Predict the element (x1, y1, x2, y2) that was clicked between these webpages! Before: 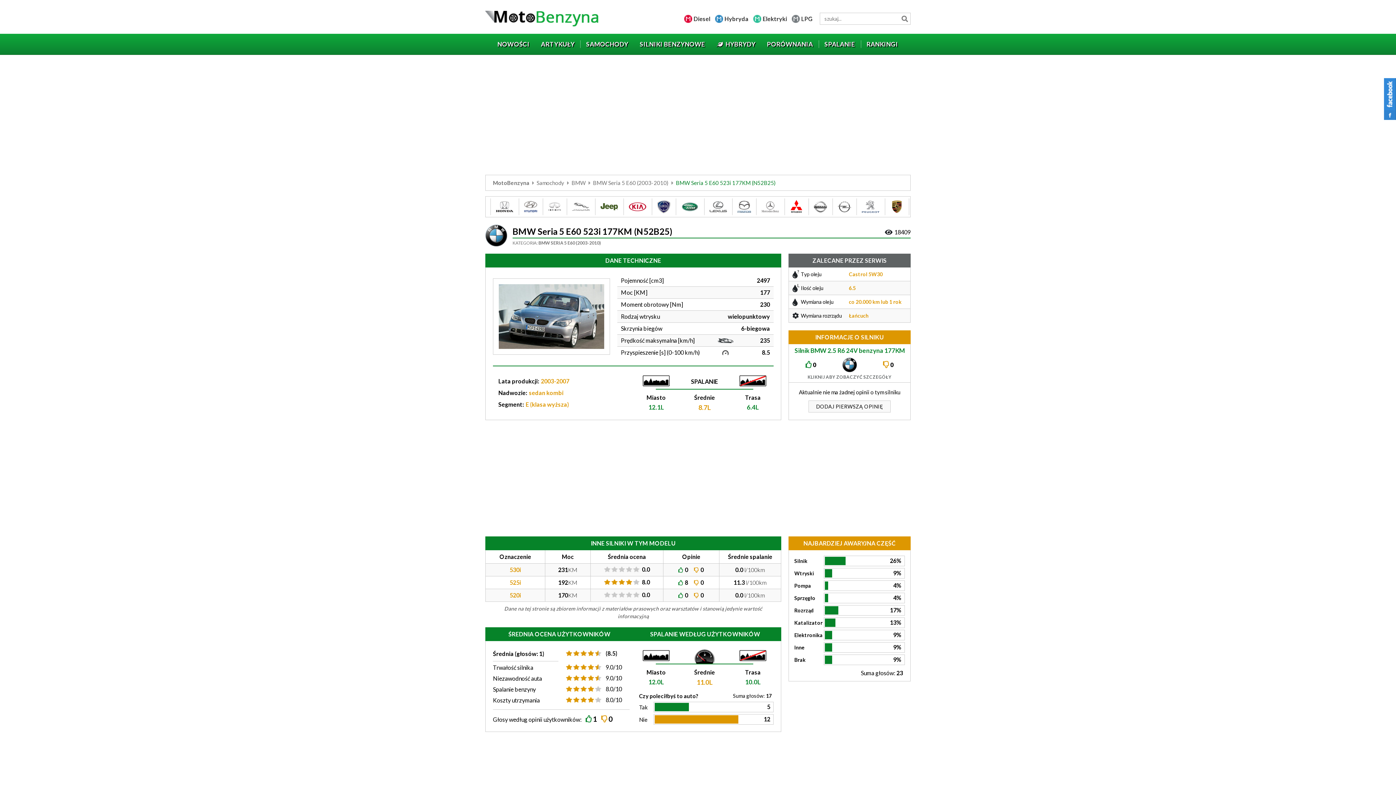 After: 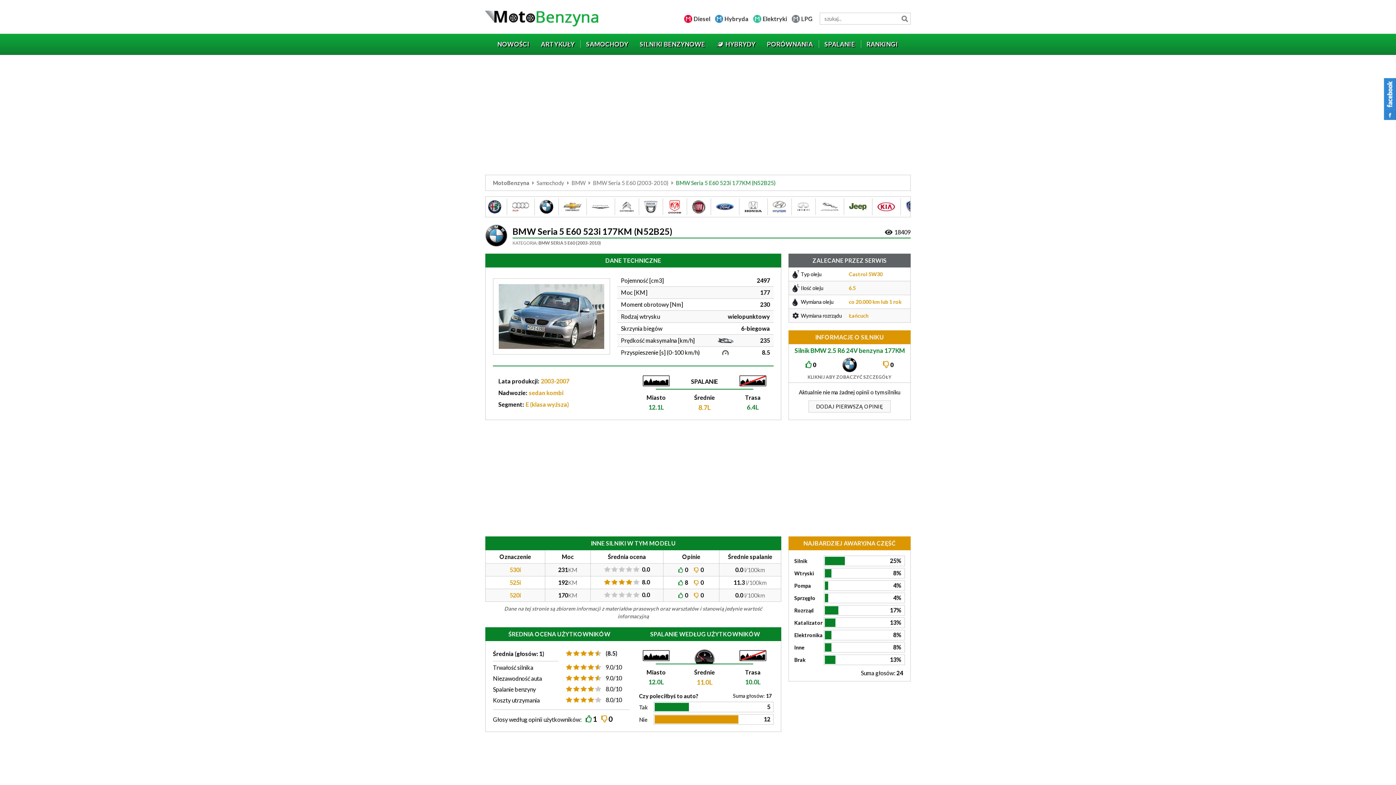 Action: label: ZAGŁOSUJ bbox: (825, 656, 904, 664)